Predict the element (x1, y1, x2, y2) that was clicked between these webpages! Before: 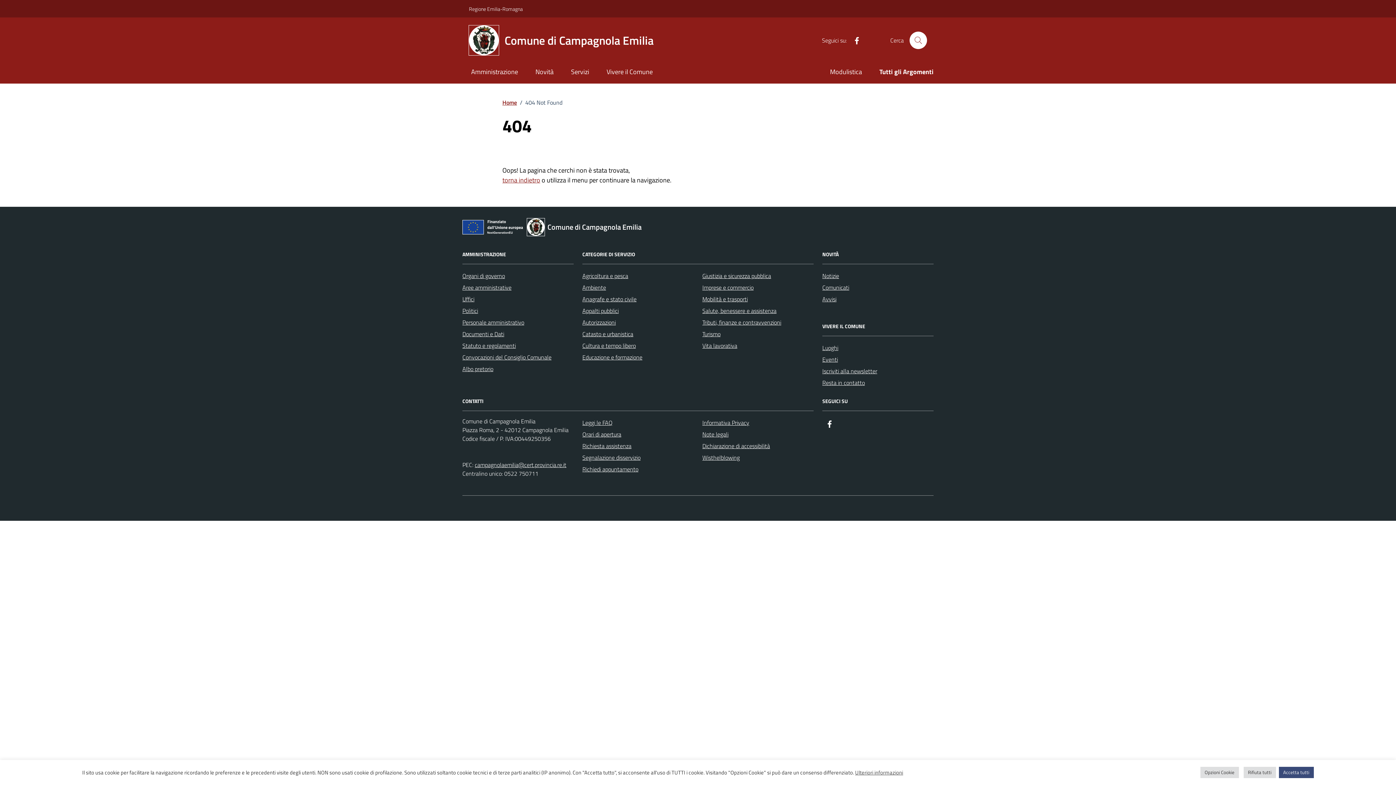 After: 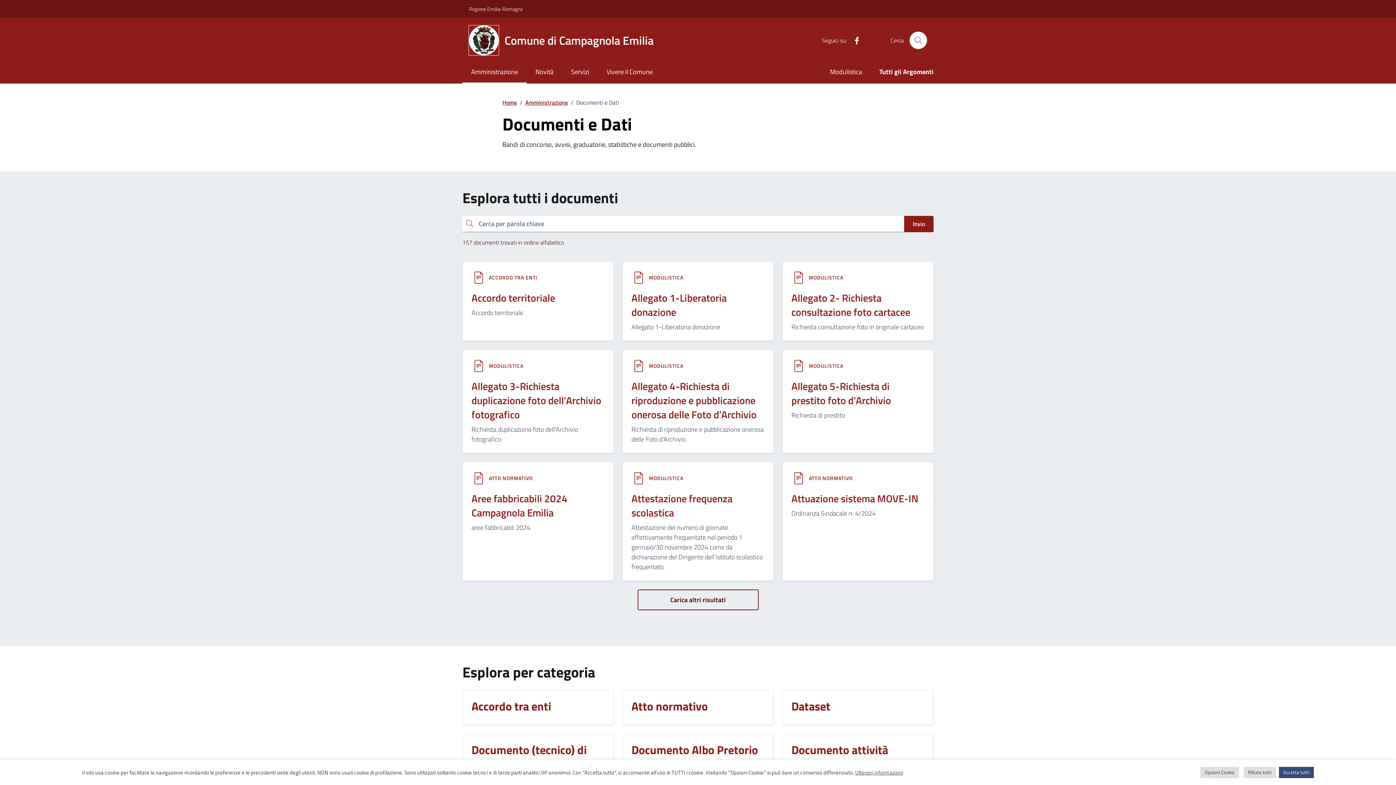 Action: bbox: (462, 328, 504, 339) label: Documenti e Dati